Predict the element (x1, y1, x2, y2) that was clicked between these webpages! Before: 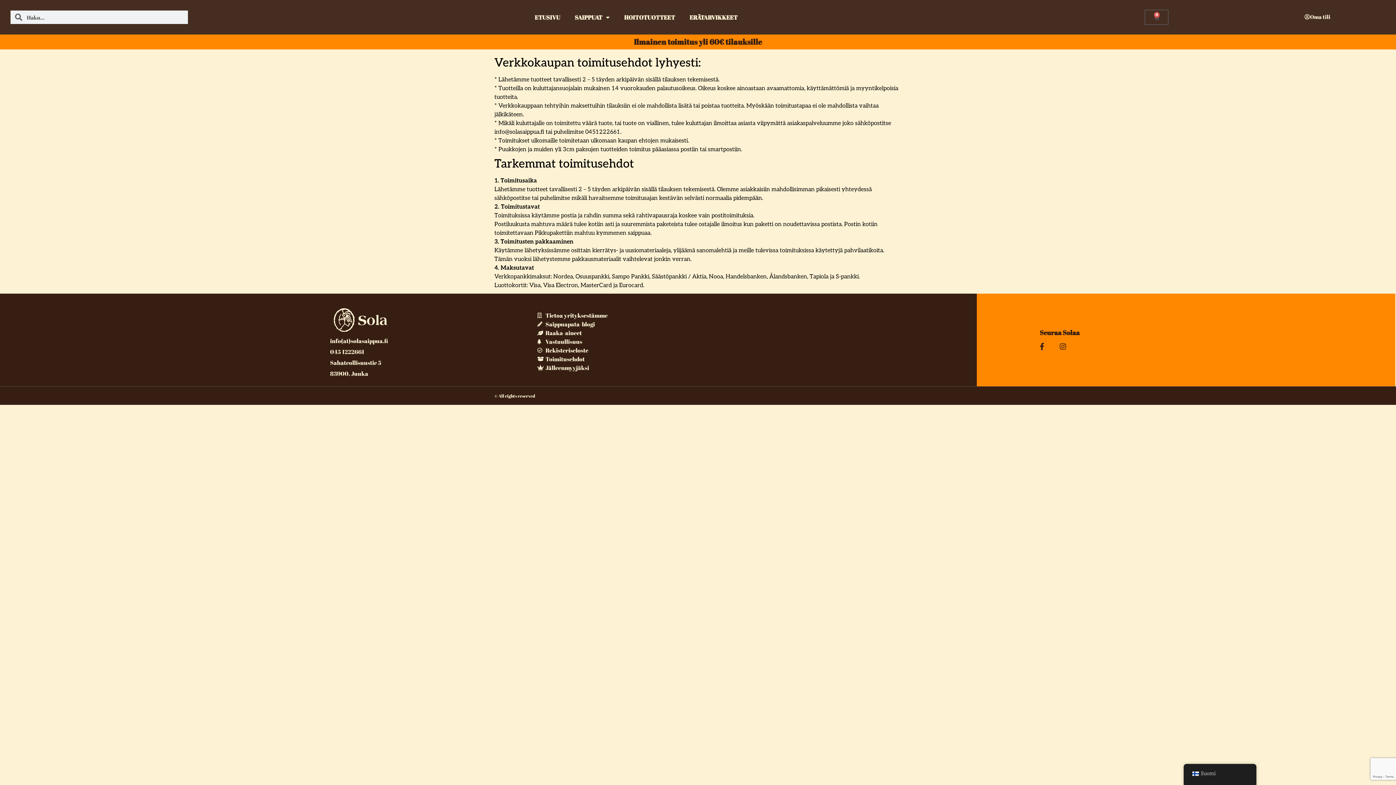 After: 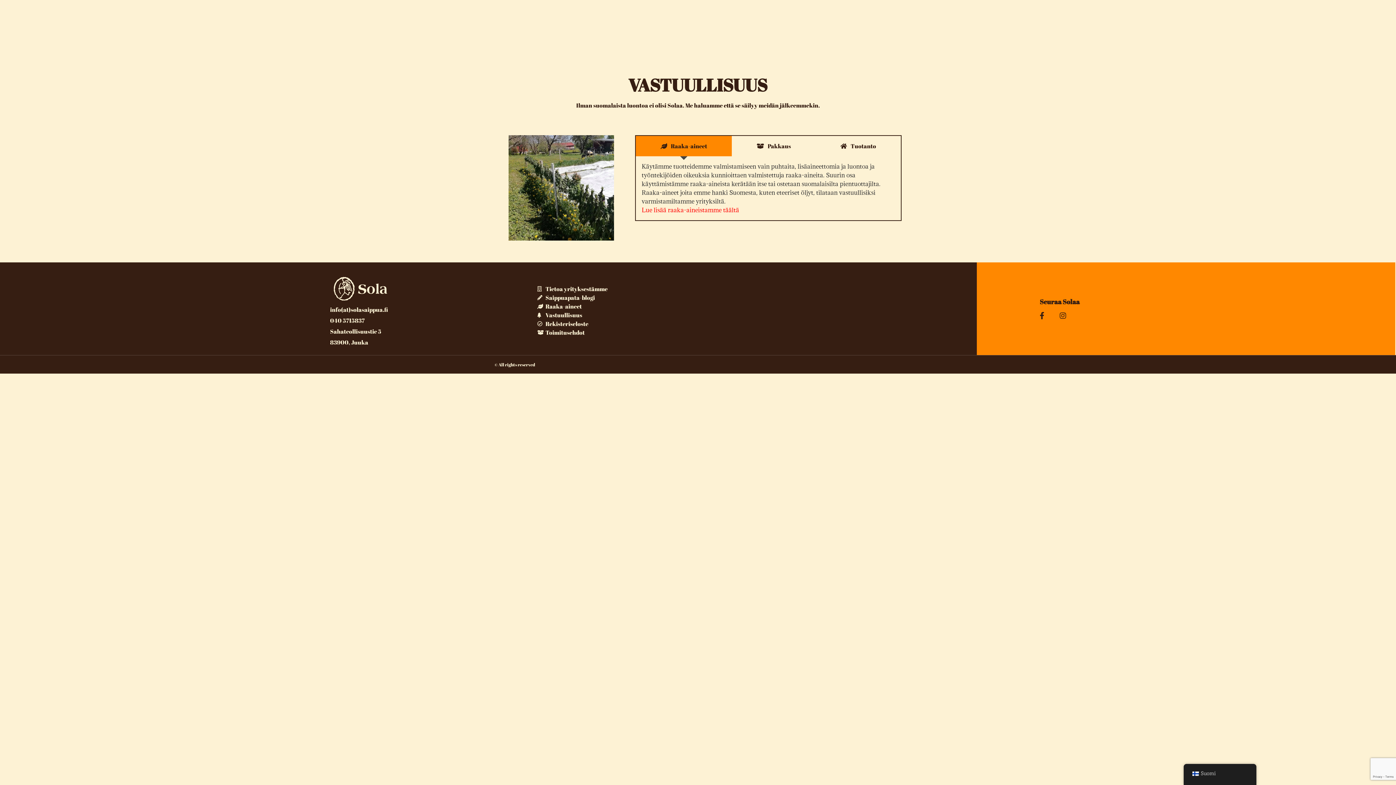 Action: bbox: (537, 337, 744, 346) label: Vastuullisuus